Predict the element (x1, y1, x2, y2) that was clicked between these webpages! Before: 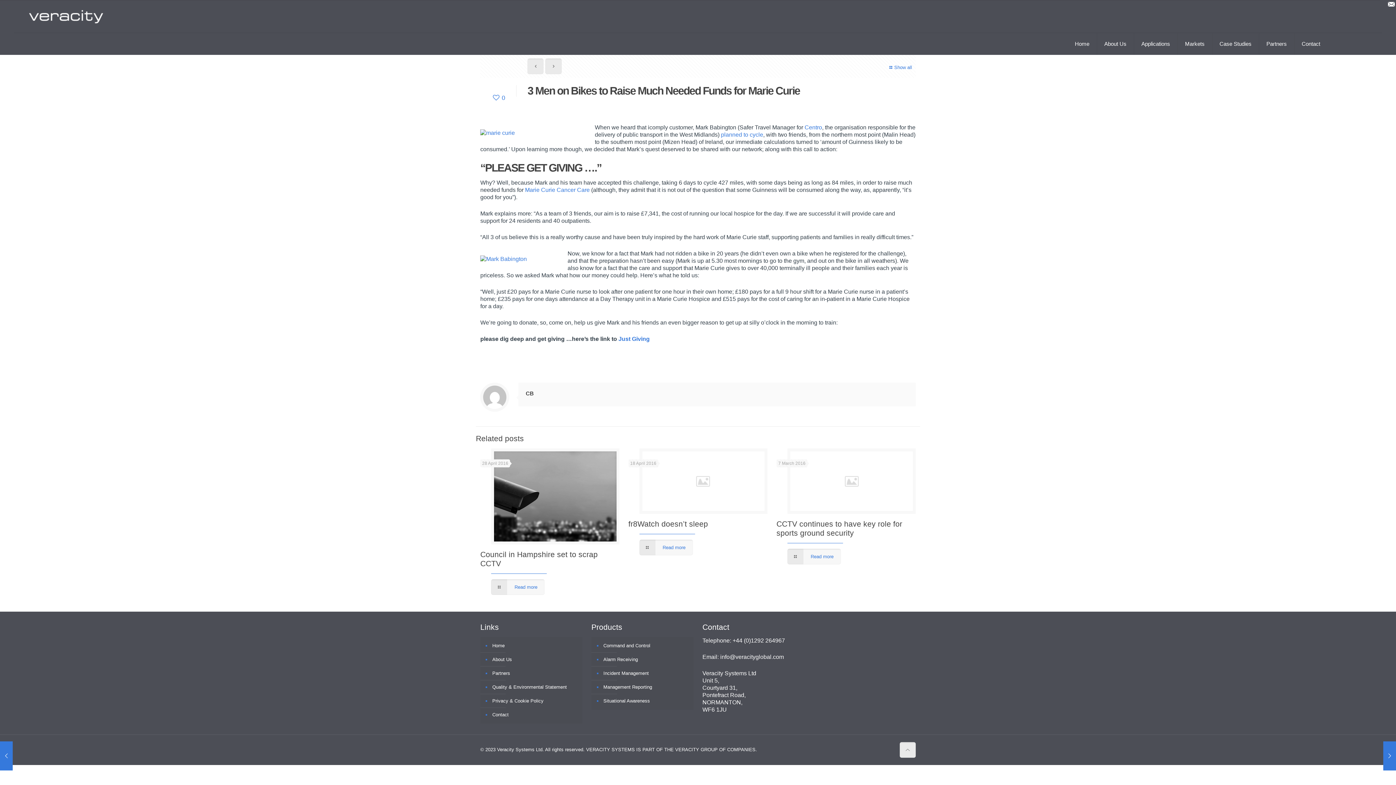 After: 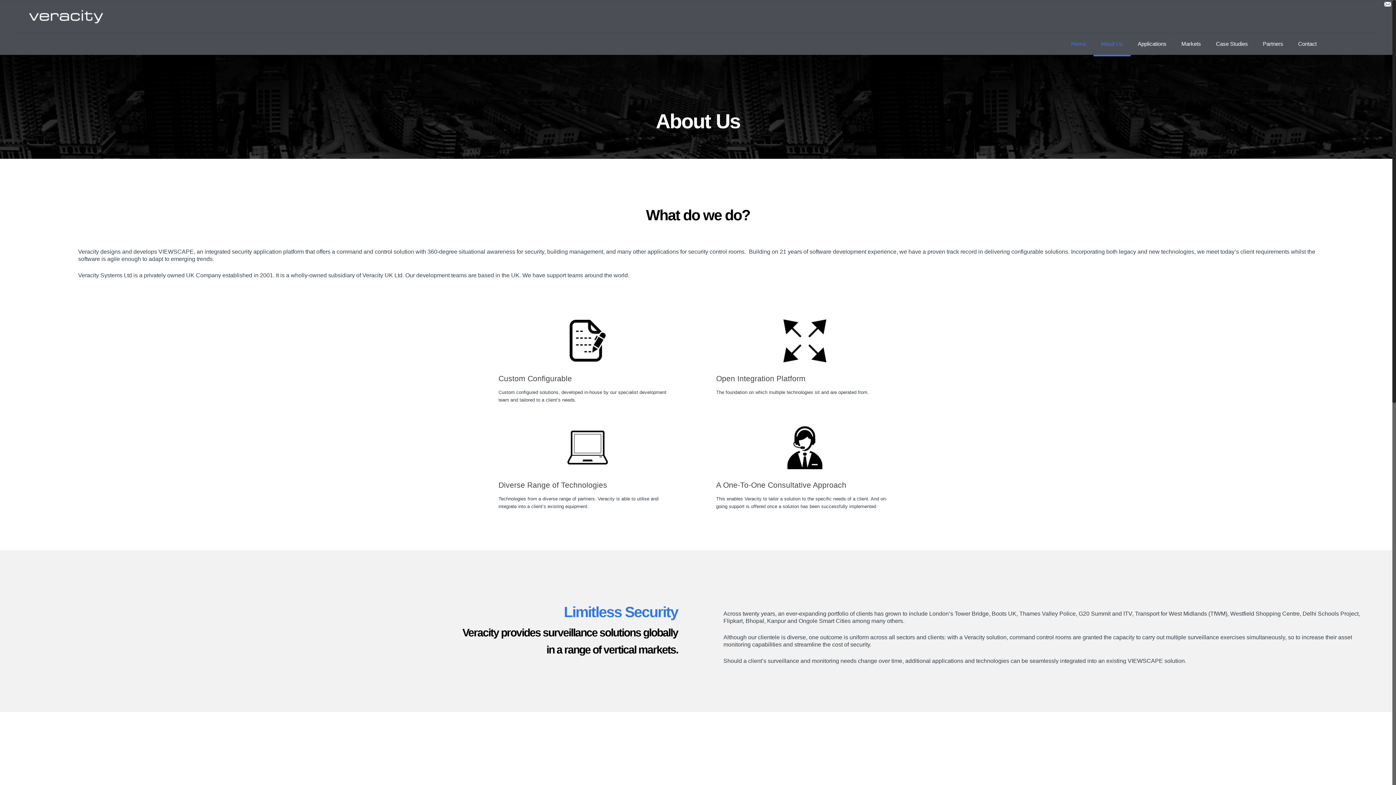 Action: label: About Us bbox: (1097, 33, 1134, 54)